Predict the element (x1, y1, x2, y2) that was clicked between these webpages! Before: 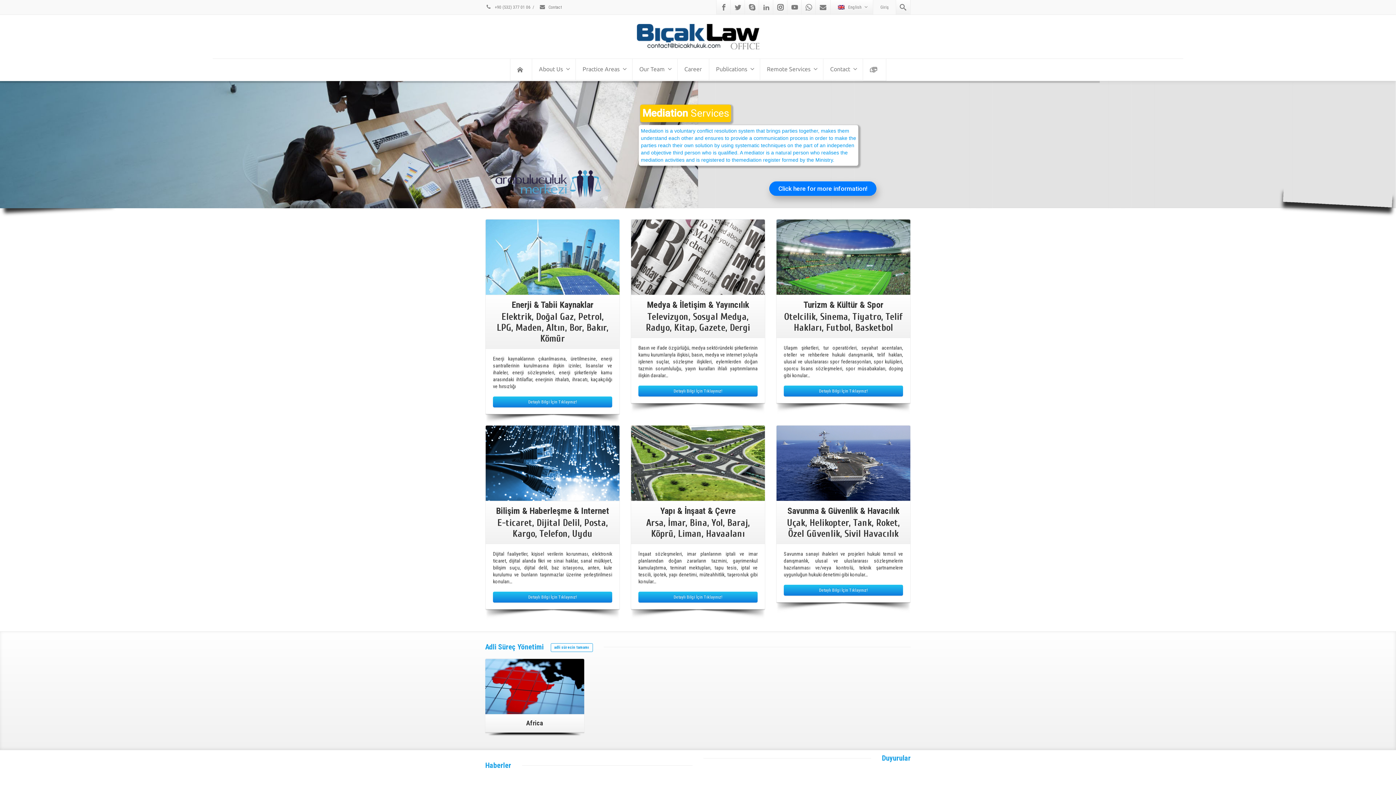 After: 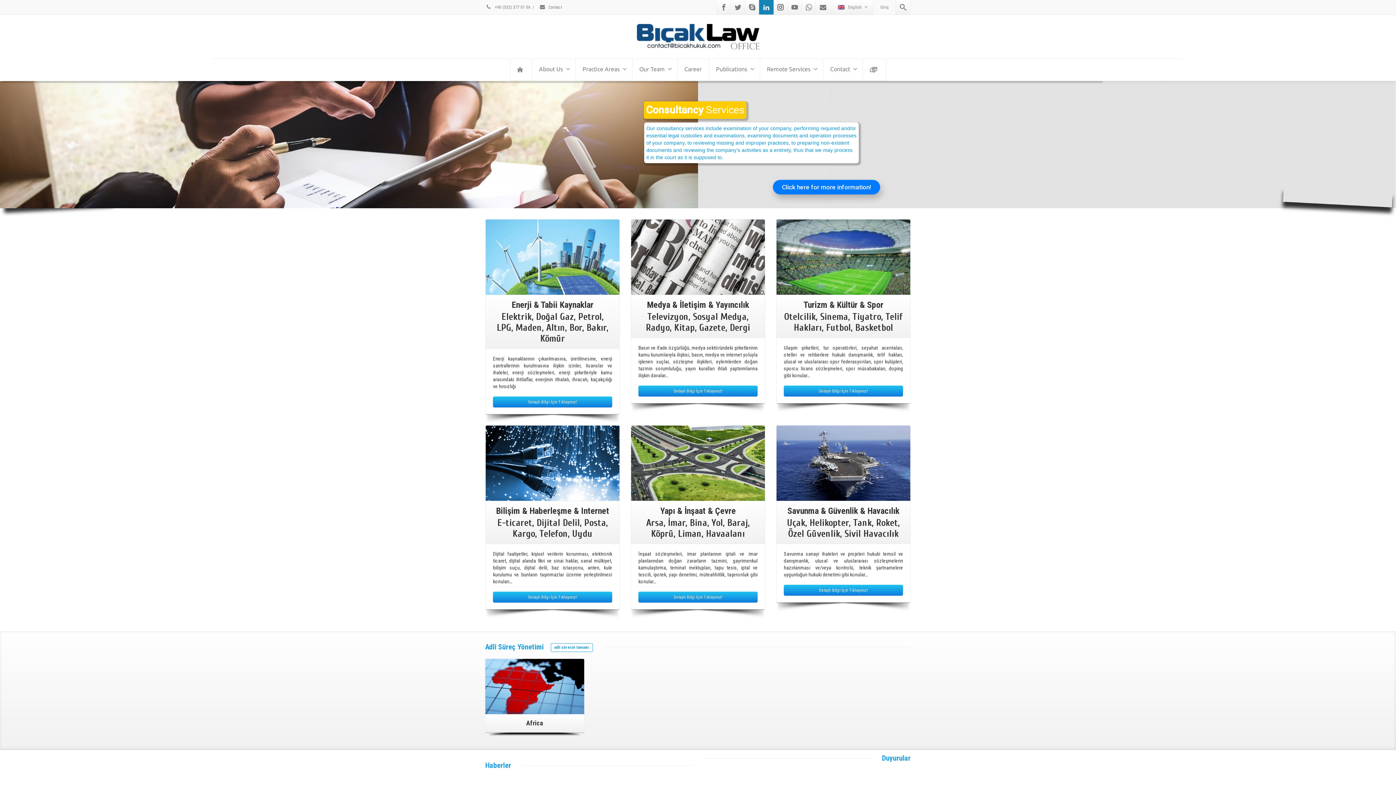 Action: bbox: (759, 0, 773, 14) label: Linkedin